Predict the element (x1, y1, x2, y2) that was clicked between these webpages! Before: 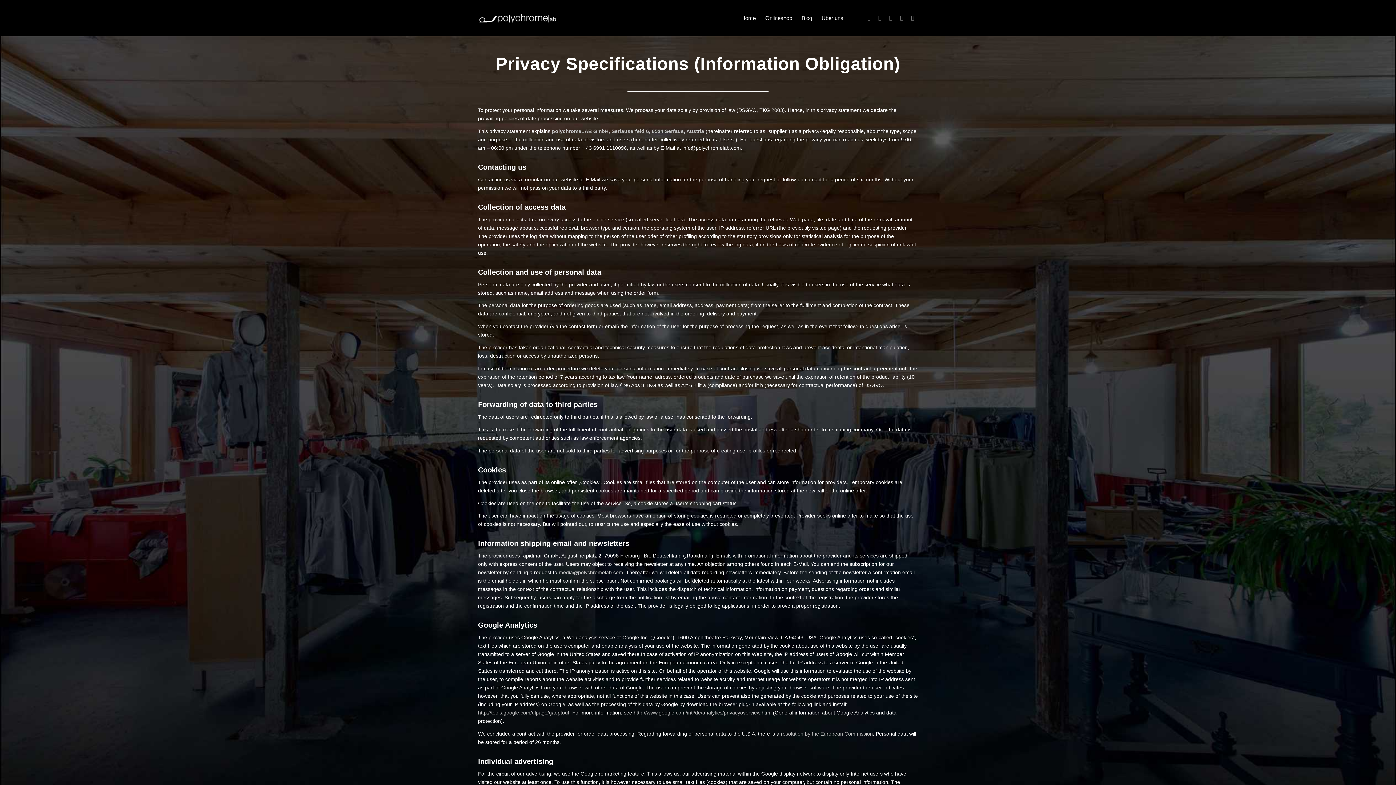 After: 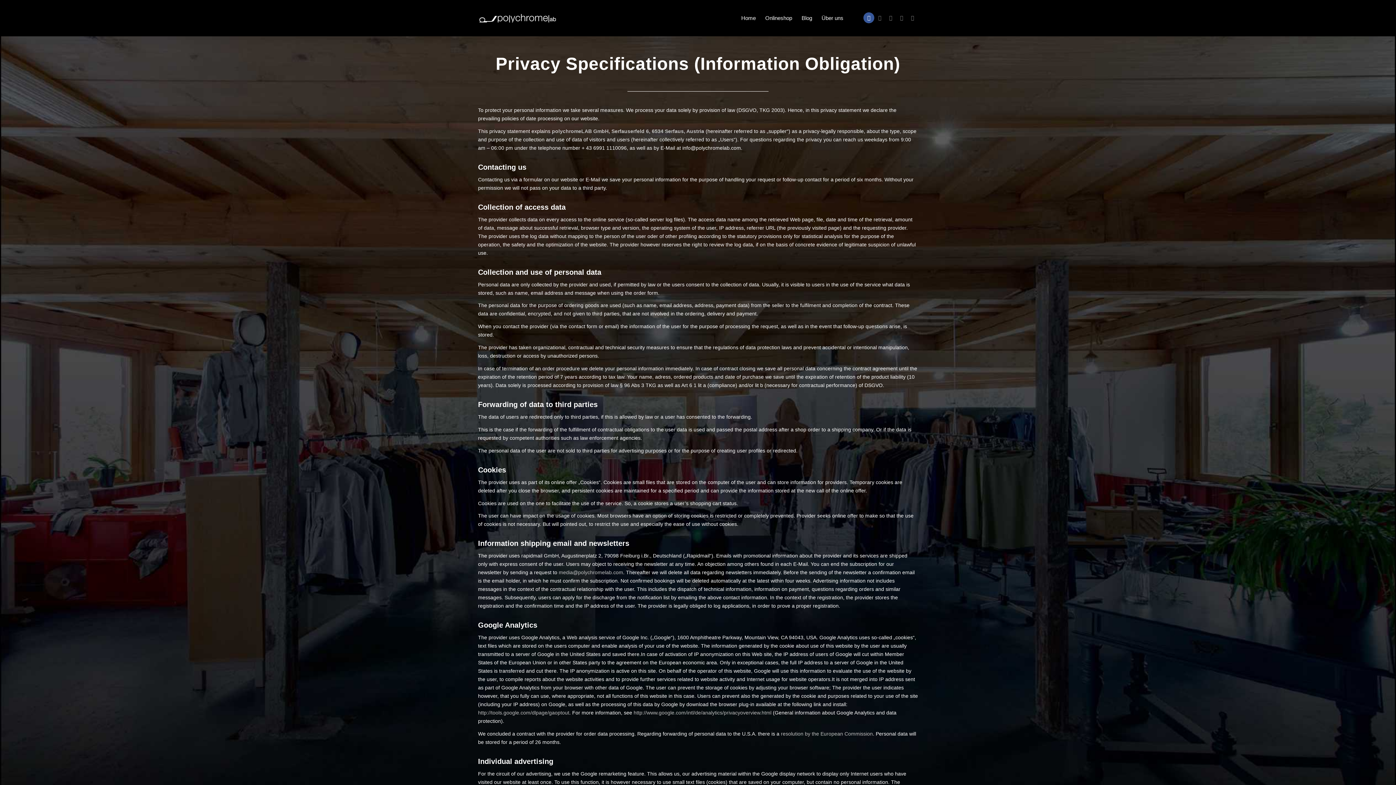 Action: label: Link zu Facebook bbox: (863, 12, 874, 23)